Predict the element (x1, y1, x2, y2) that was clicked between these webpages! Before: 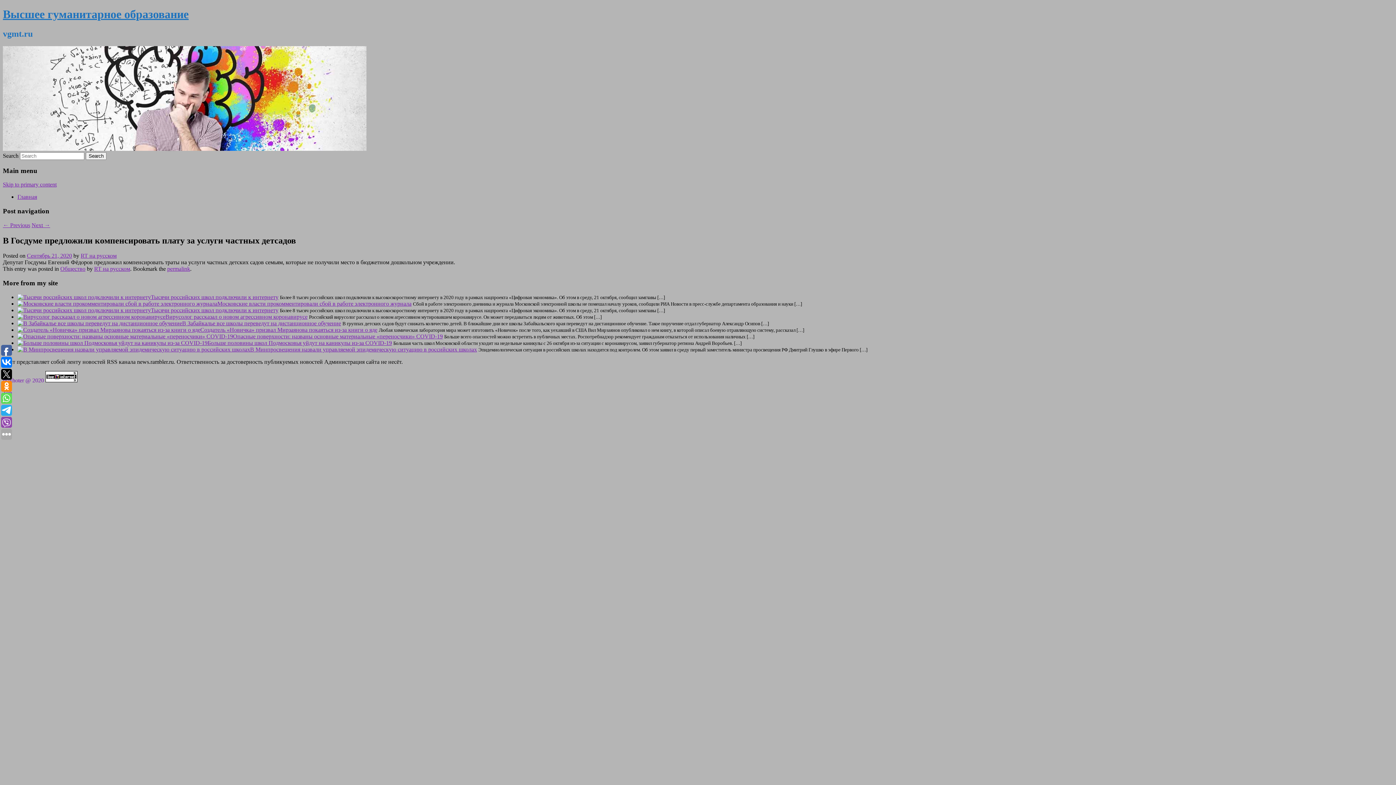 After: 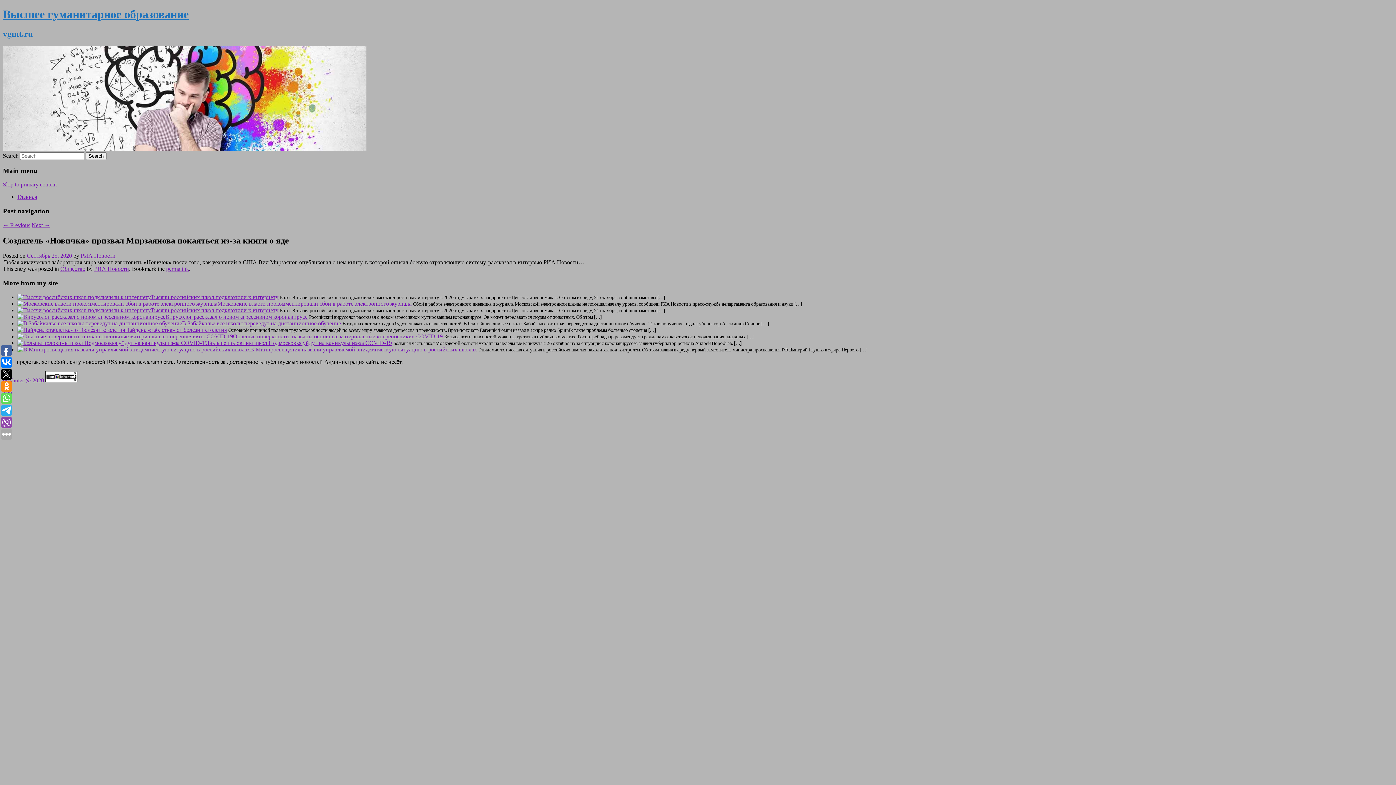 Action: label: Создатель «Новичка» призвал Мирзаянова покаяться из-за книги о яде bbox: (200, 326, 377, 333)